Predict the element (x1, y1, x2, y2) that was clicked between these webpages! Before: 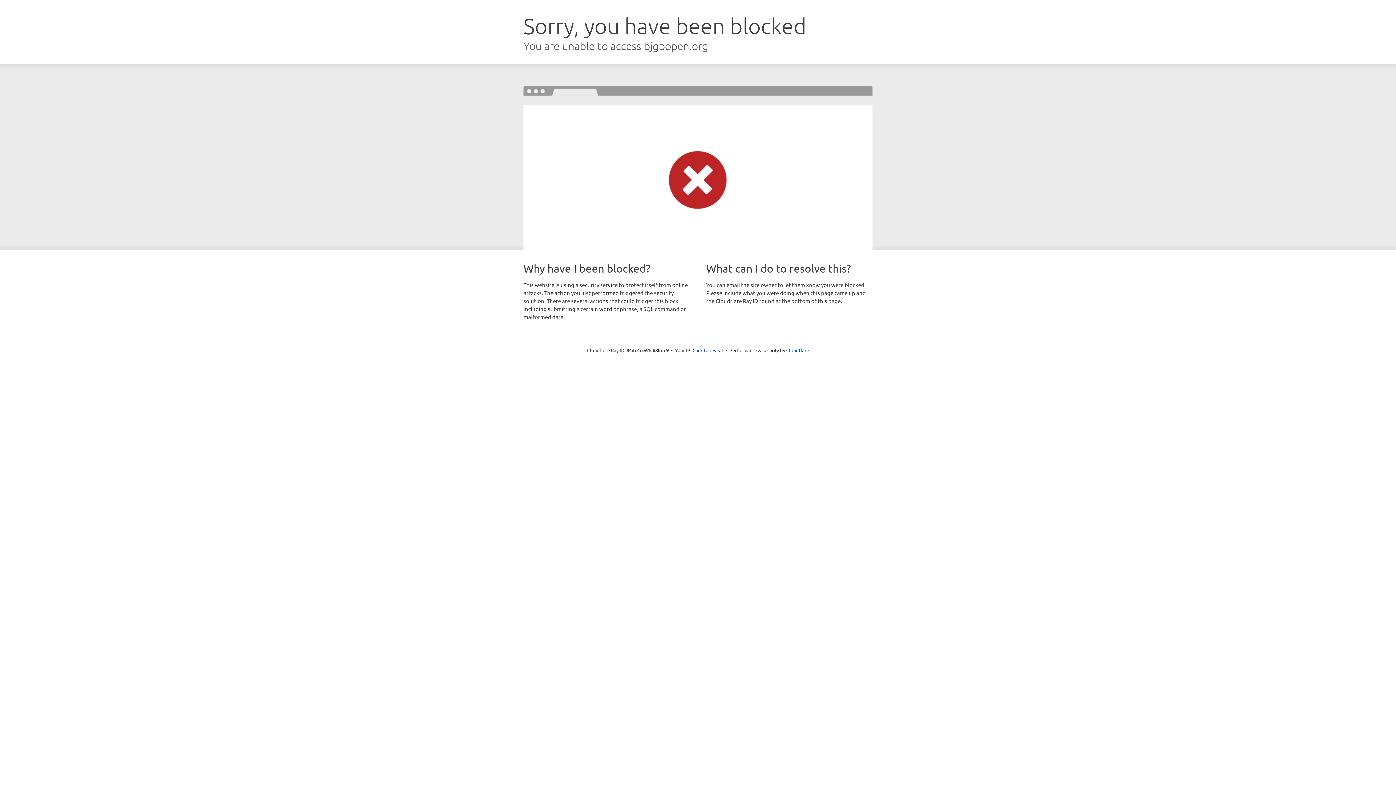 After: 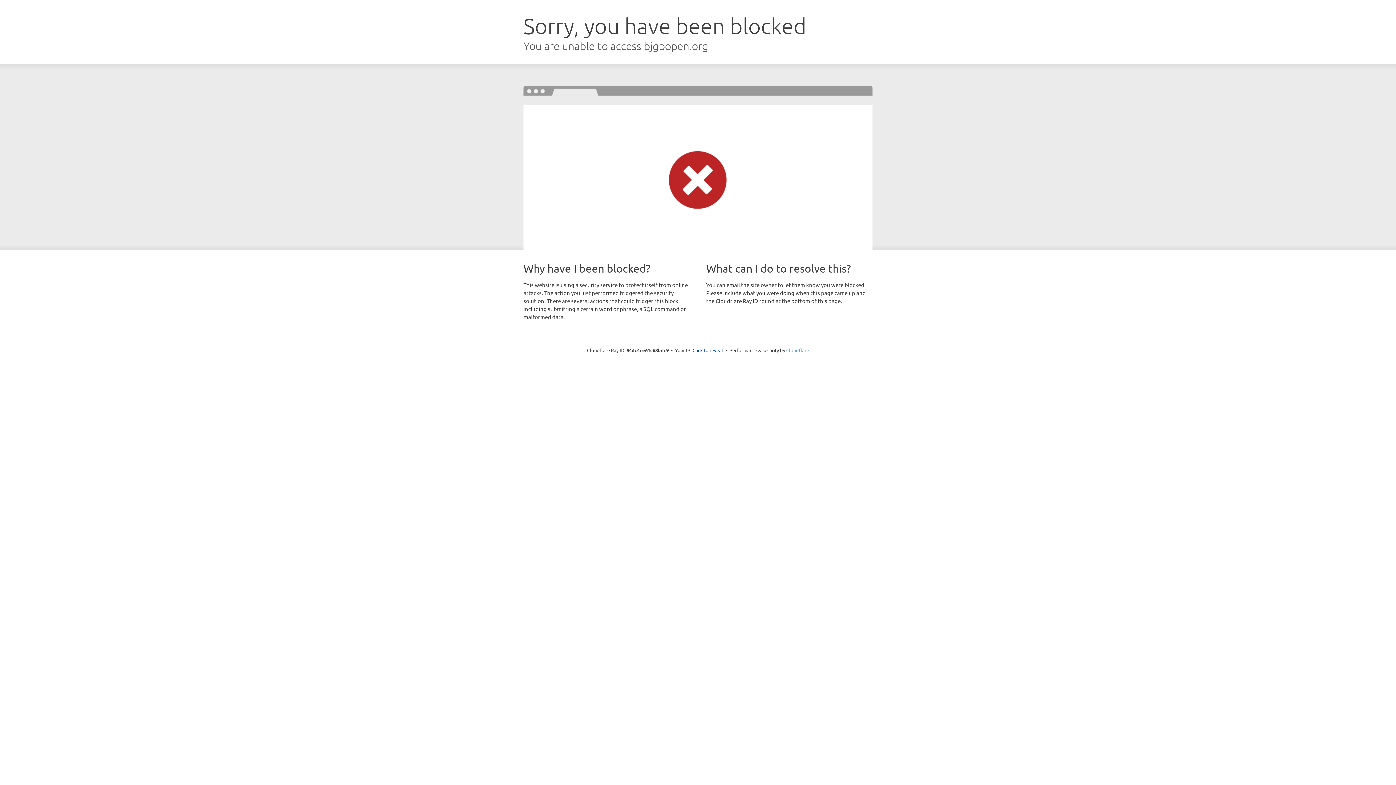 Action: label: Cloudflare bbox: (786, 347, 809, 353)